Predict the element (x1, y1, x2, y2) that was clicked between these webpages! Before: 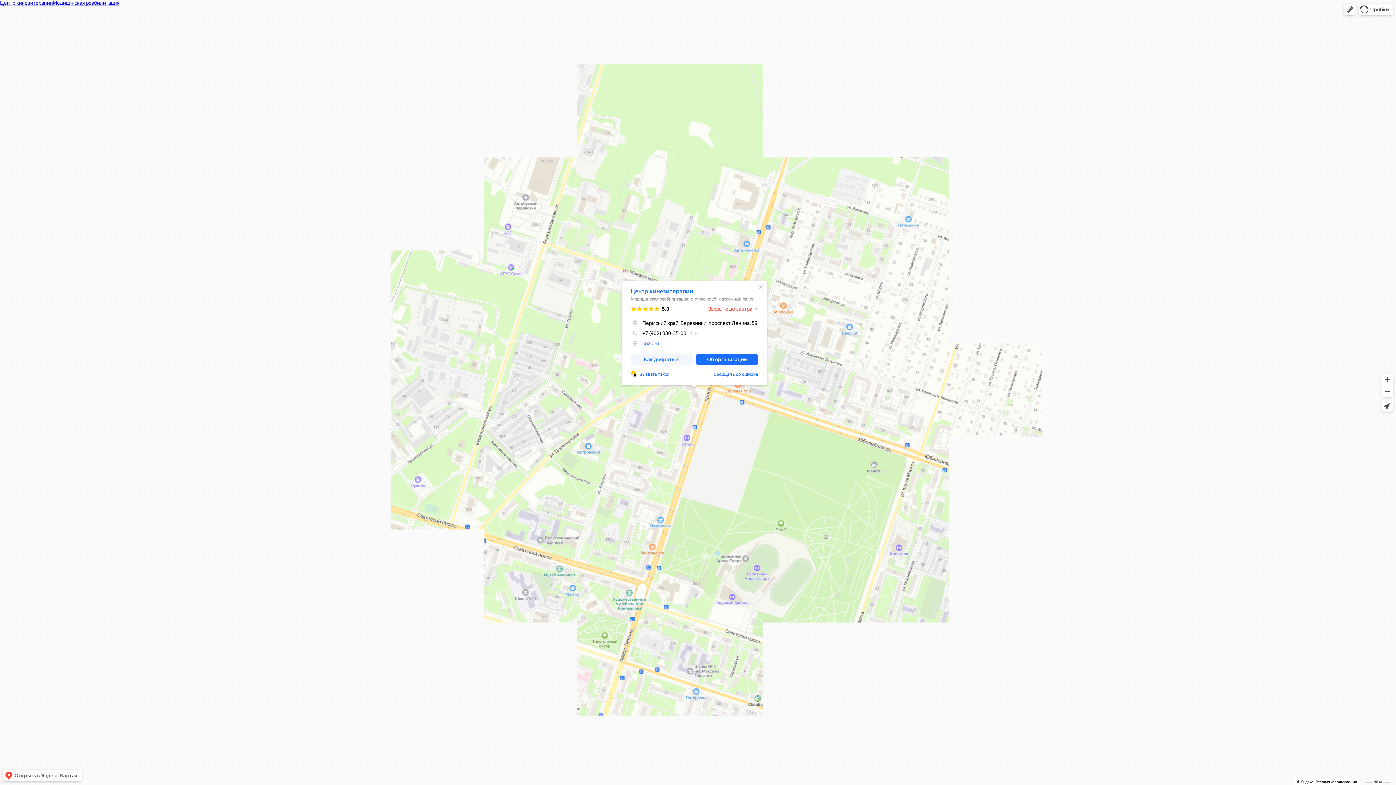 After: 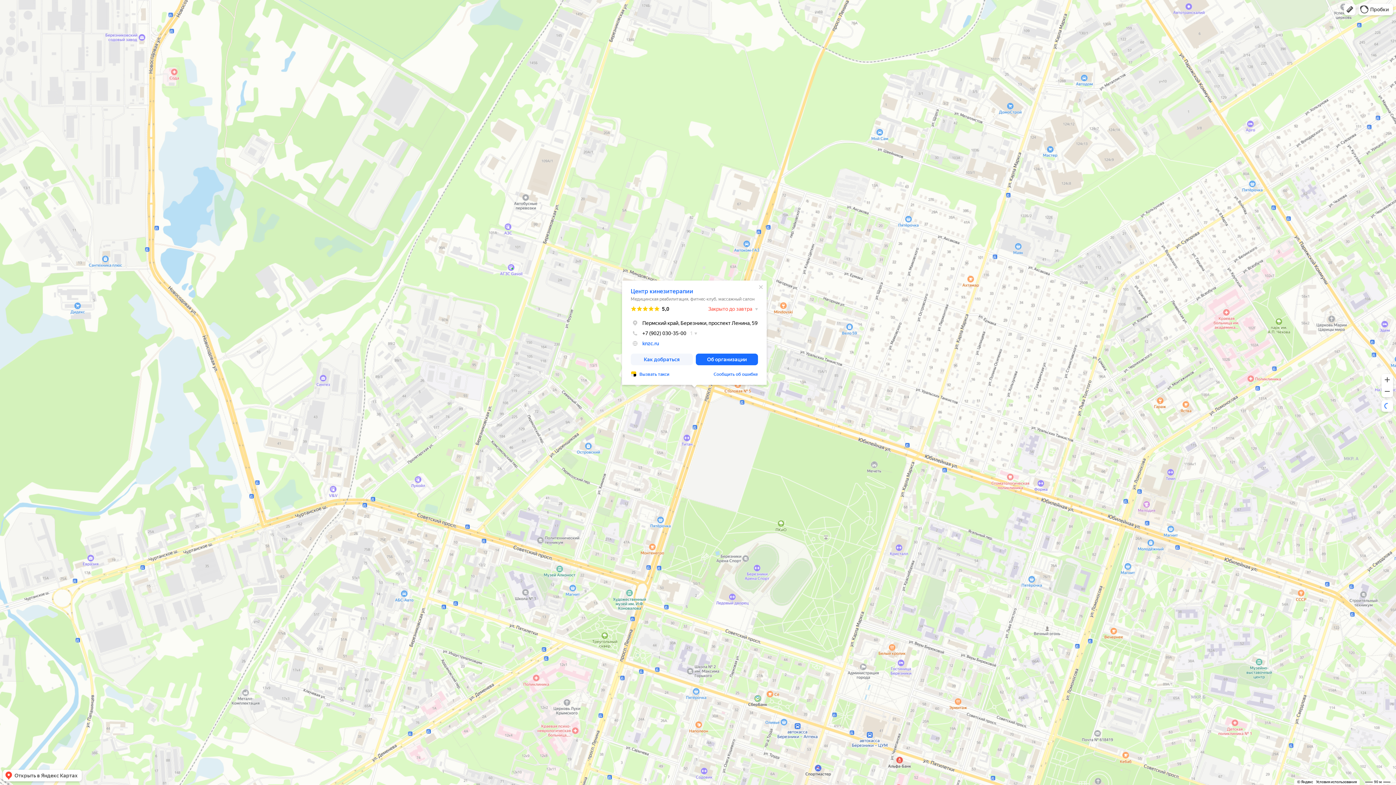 Action: label: Моё местоположение bbox: (1381, 400, 1393, 412)